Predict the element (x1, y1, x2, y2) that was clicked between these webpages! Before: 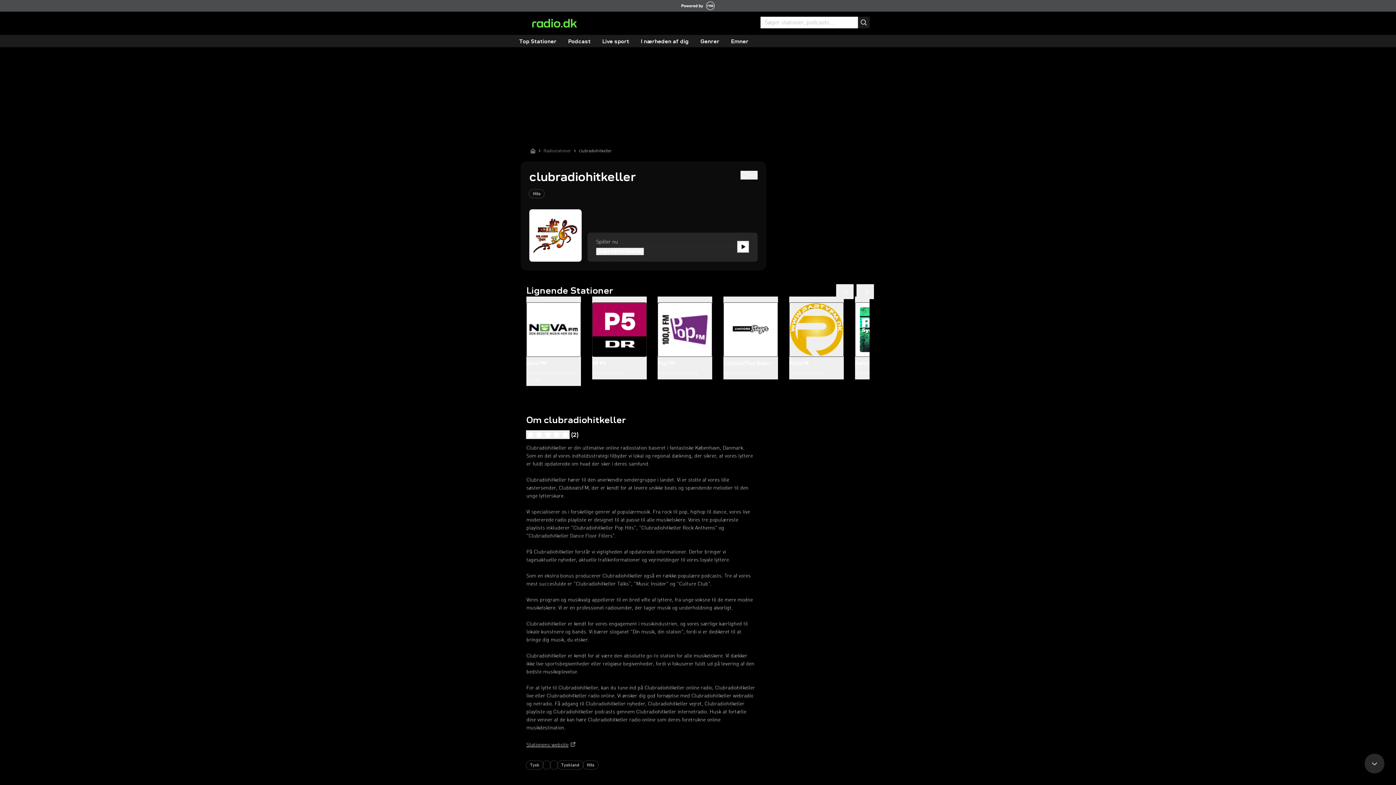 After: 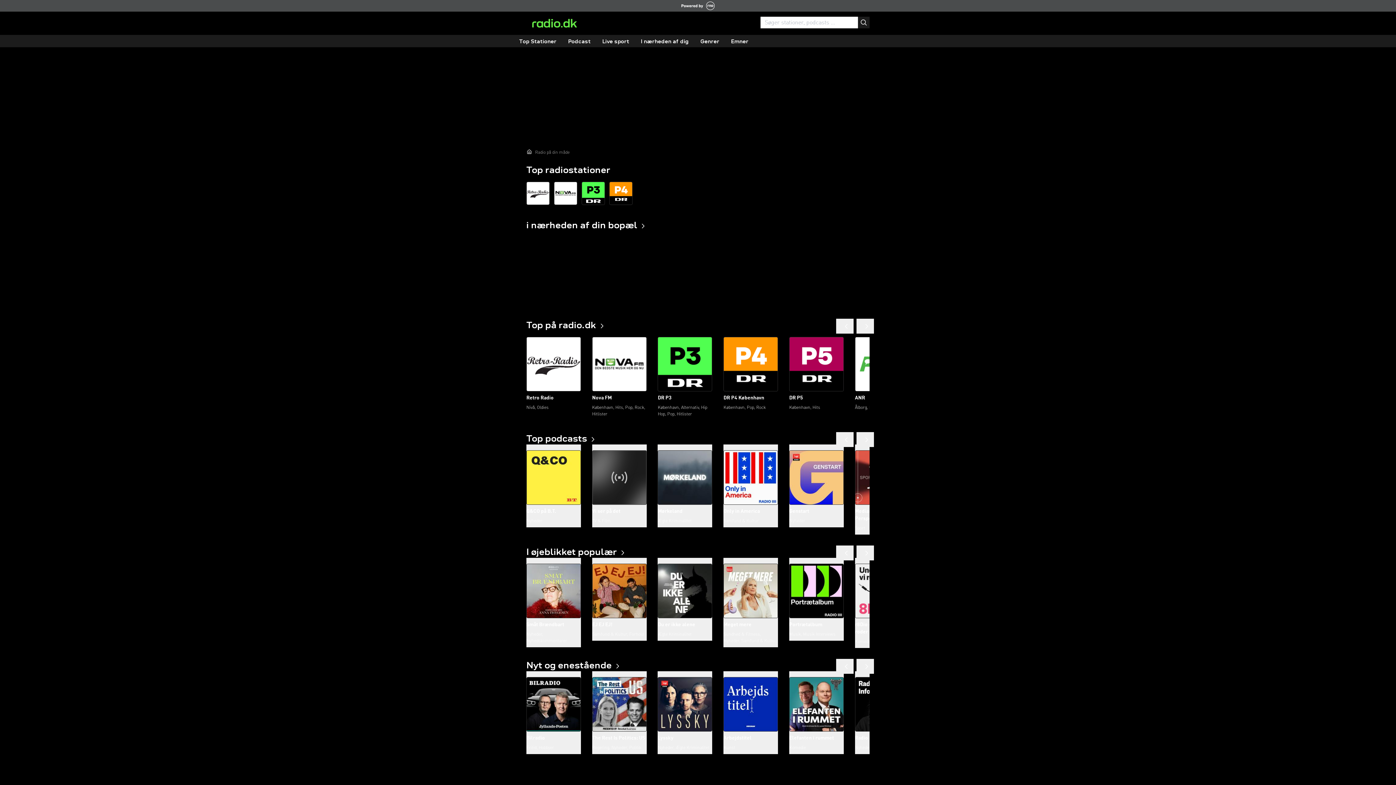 Action: bbox: (526, 18, 582, 27)